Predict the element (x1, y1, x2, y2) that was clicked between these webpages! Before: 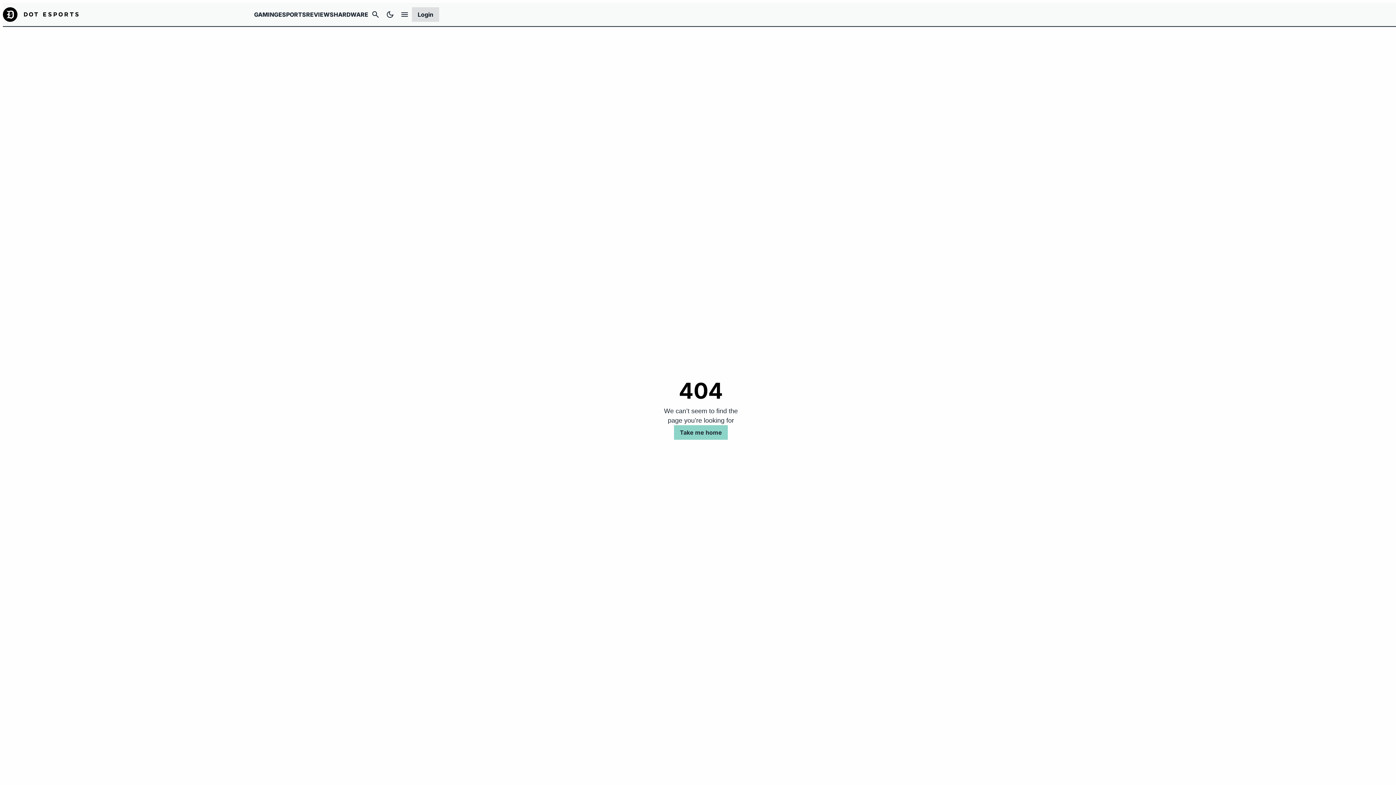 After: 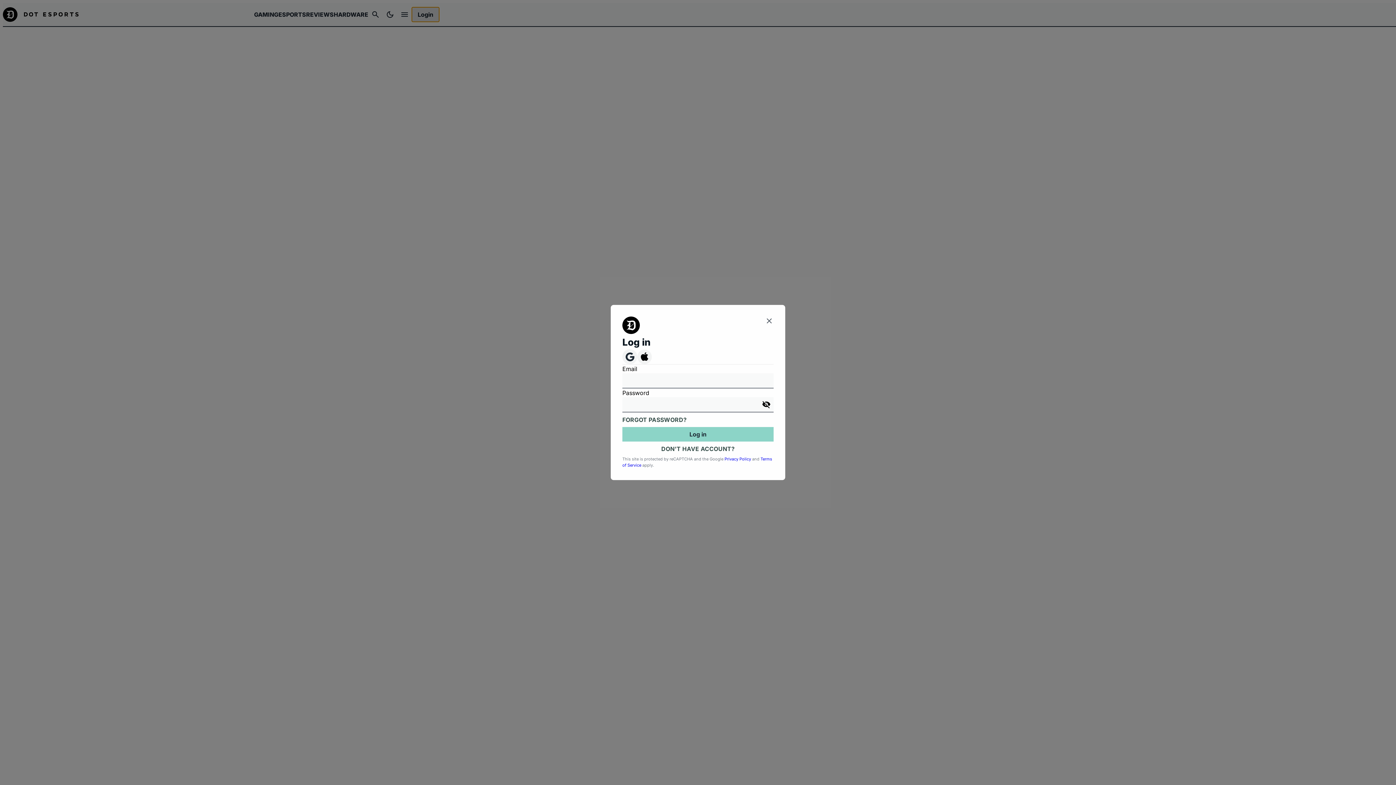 Action: bbox: (412, 7, 439, 21) label: Login